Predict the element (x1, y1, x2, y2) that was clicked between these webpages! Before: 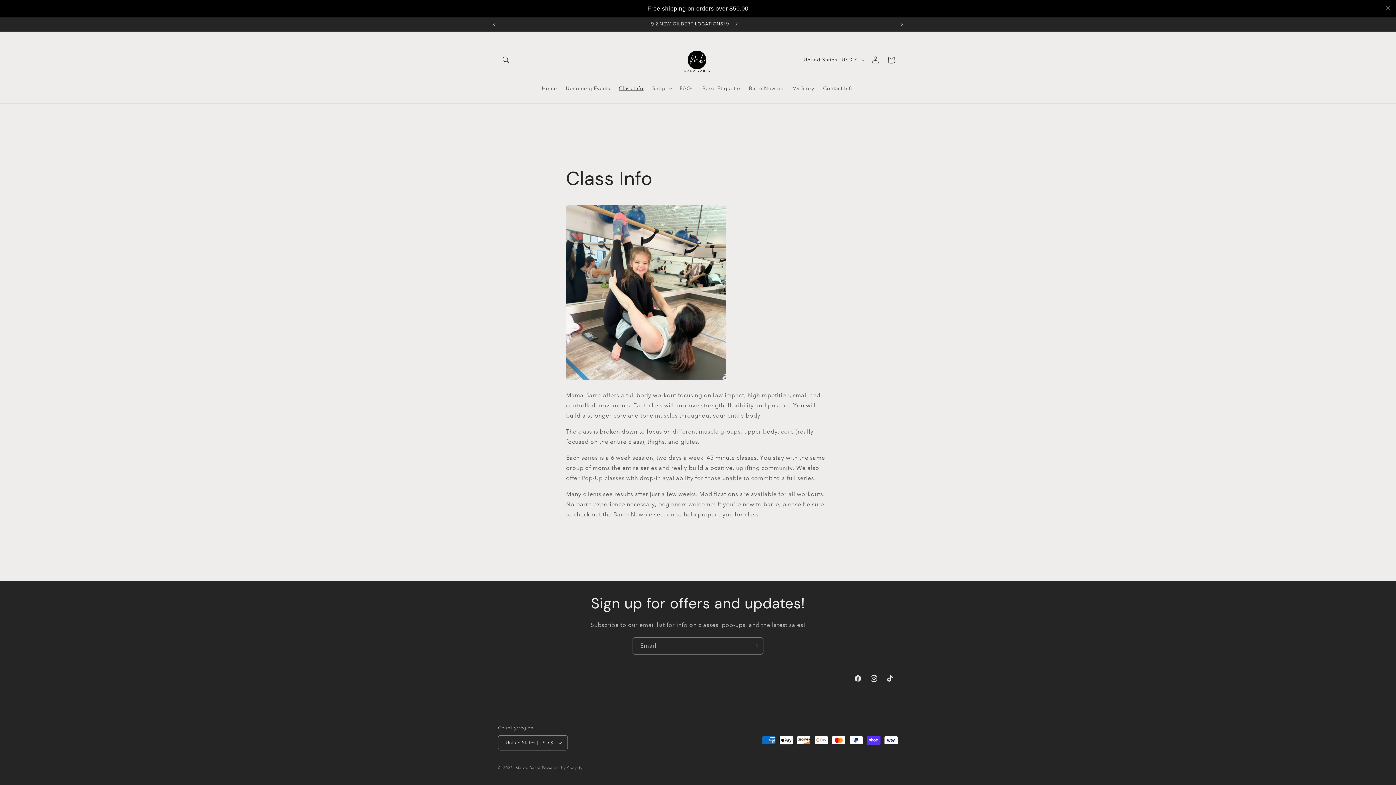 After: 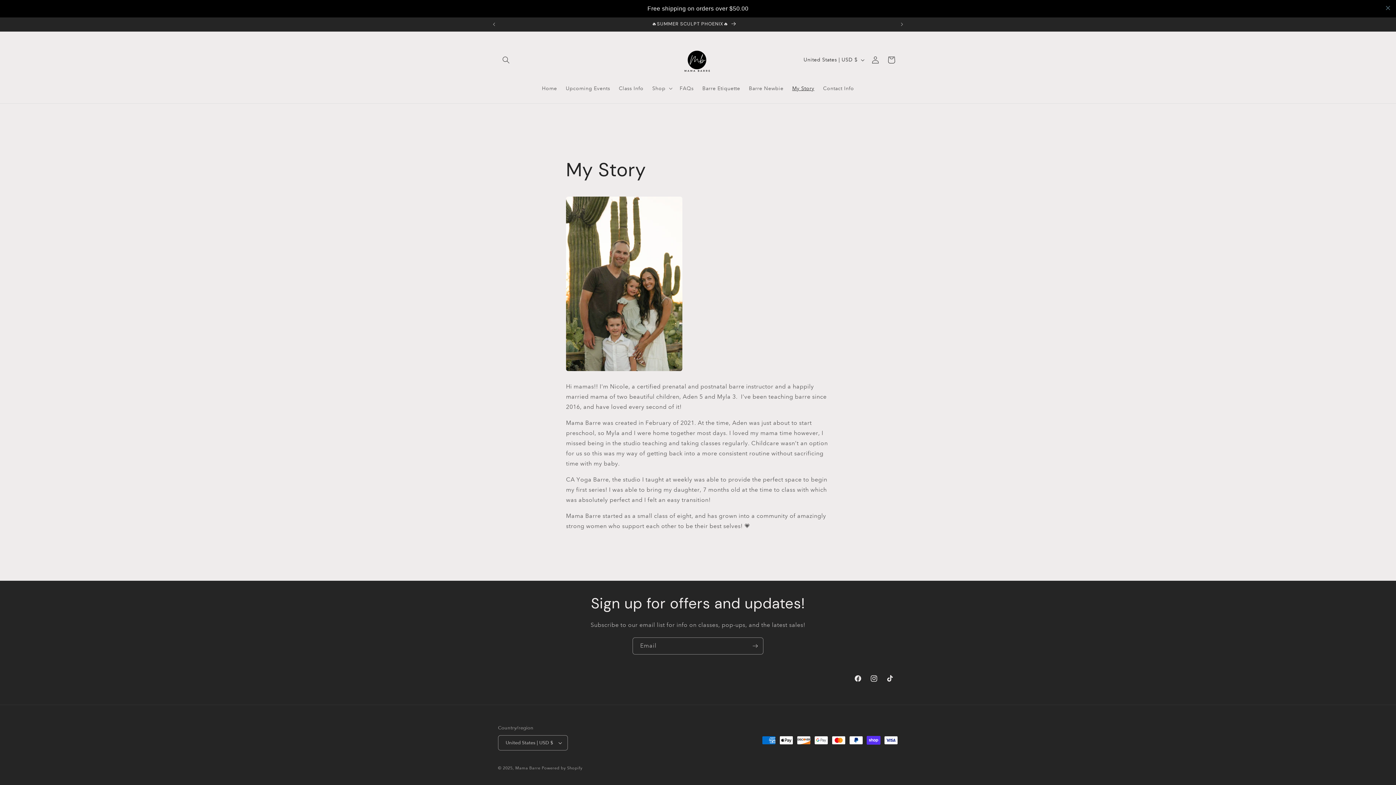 Action: bbox: (788, 63, 818, 78) label: My Story